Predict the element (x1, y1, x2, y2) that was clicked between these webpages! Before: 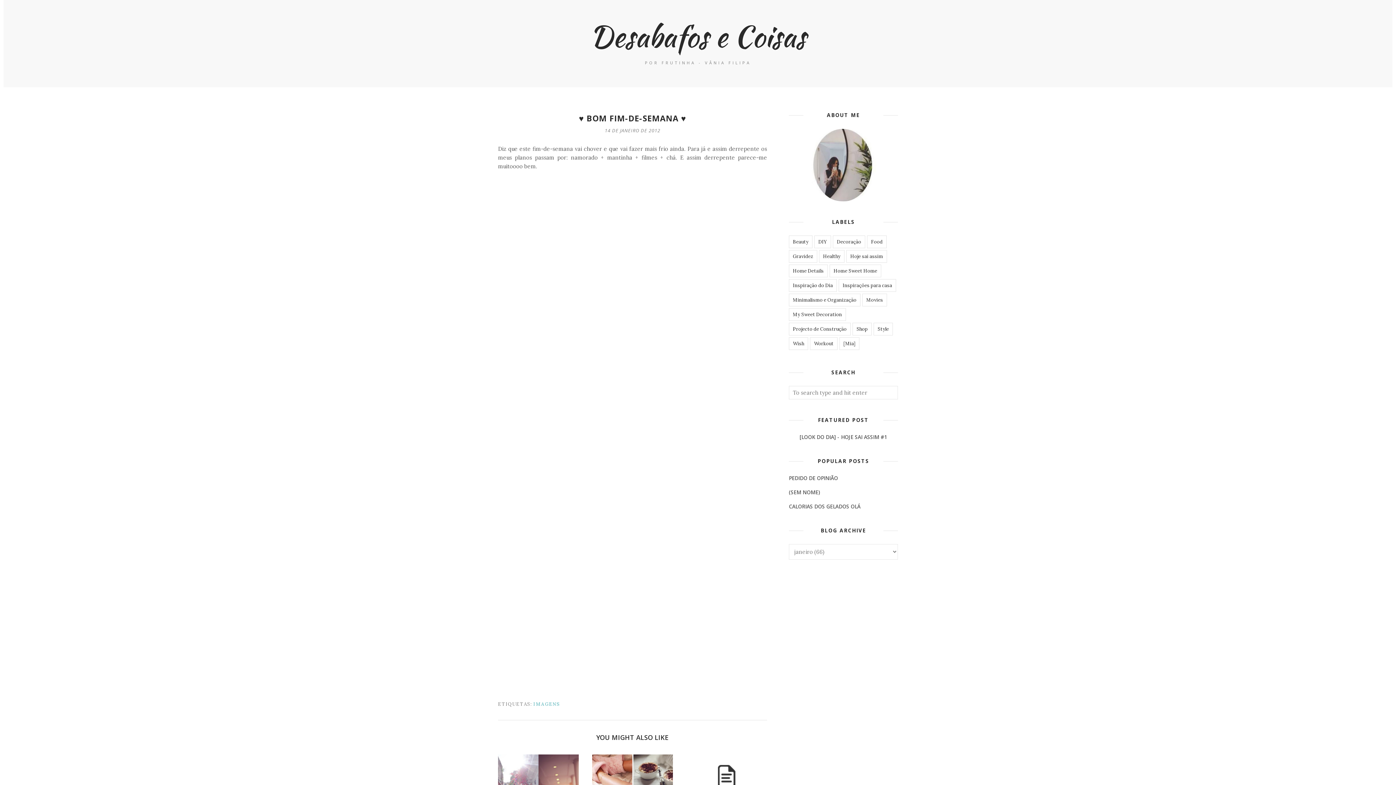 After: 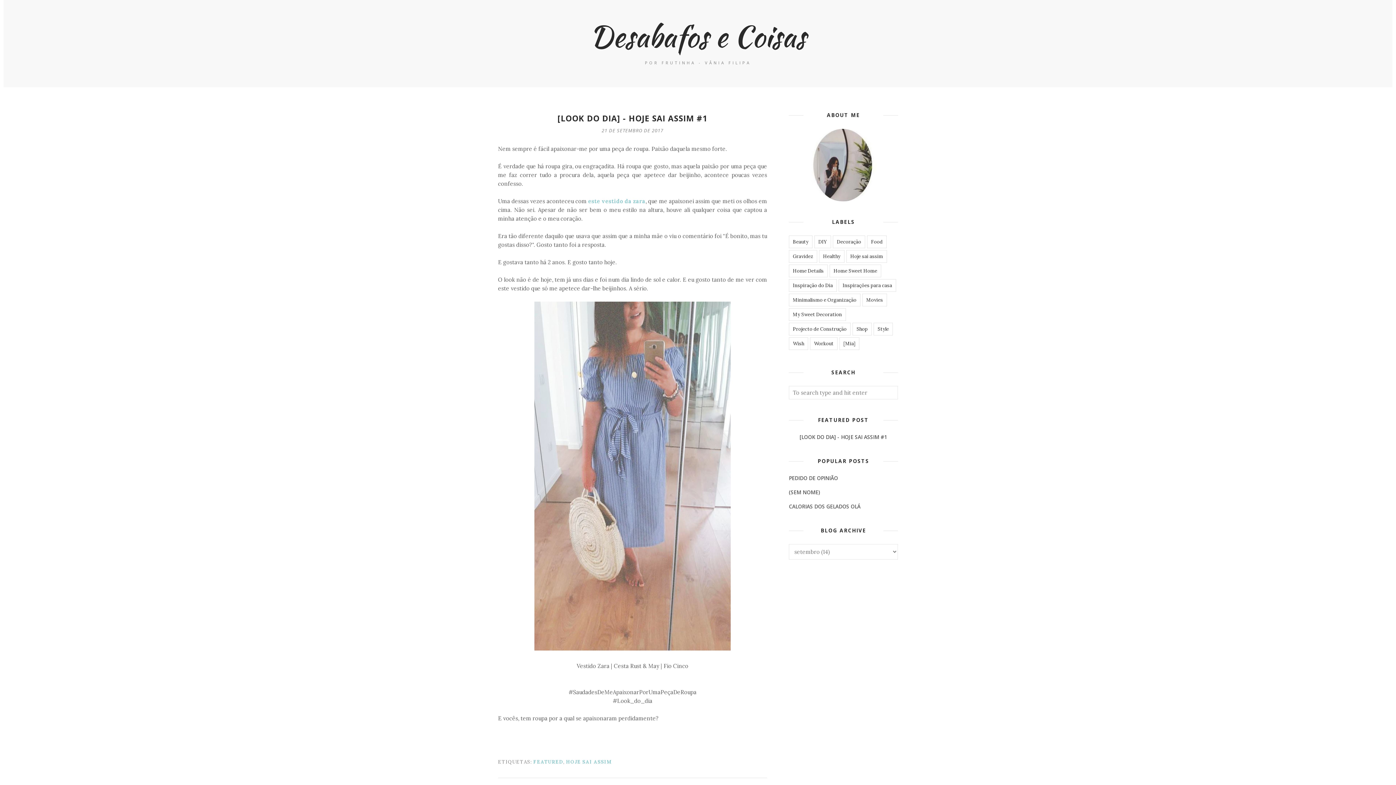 Action: label: [LOOK DO DIA] - HOJE SAI ASSIM #1 bbox: (789, 433, 898, 440)